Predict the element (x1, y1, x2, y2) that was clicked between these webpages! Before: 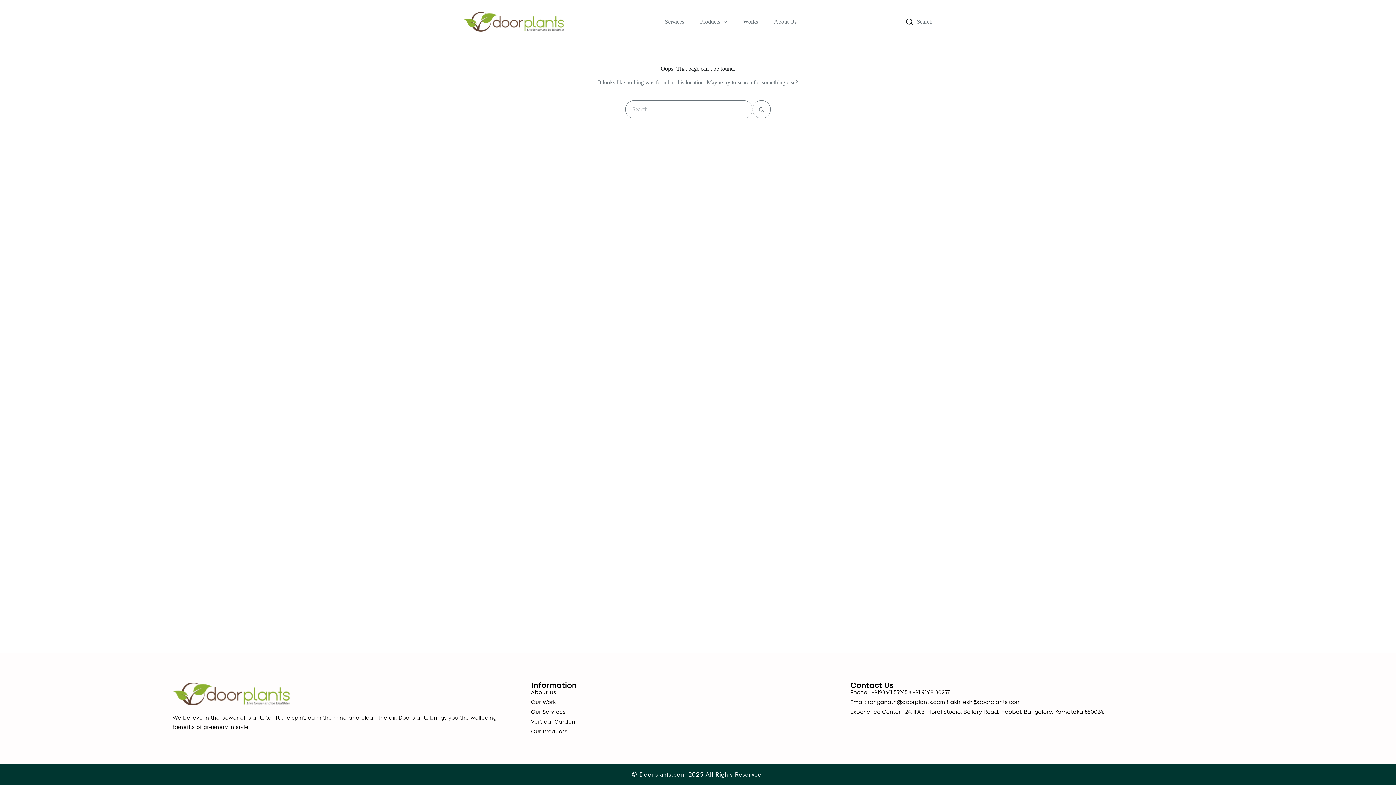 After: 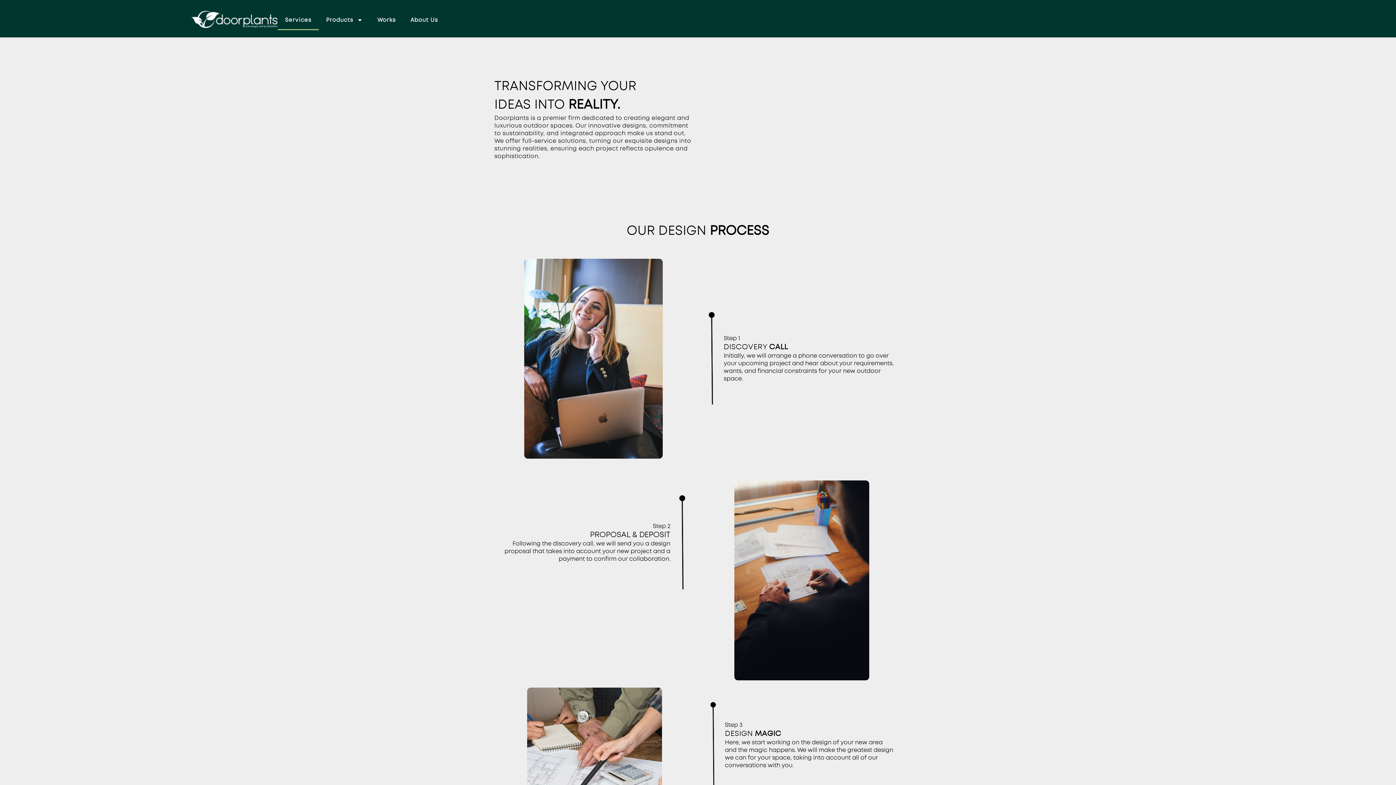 Action: label: Services bbox: (657, 13, 692, 30)